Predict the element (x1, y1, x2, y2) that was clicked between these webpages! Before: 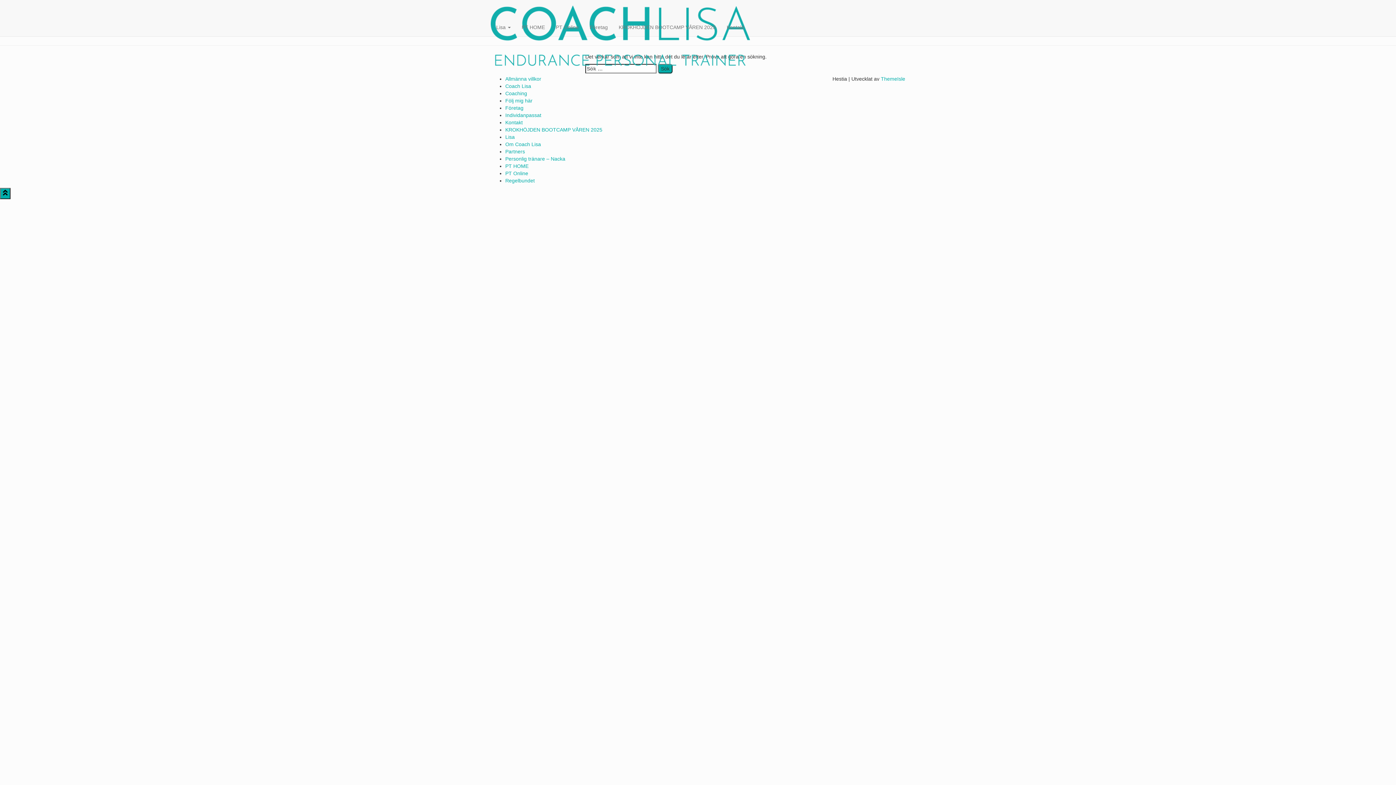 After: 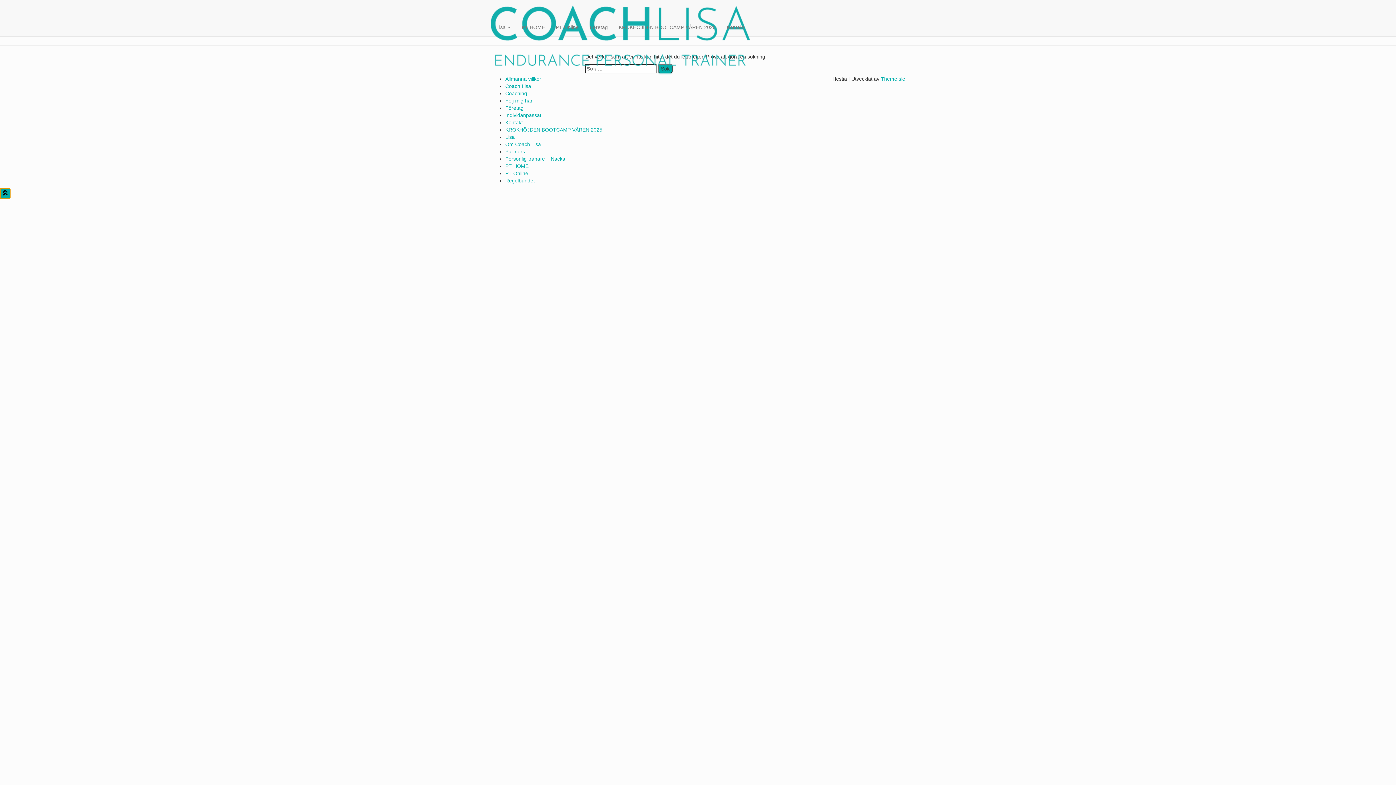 Action: bbox: (0, 188, 10, 199)